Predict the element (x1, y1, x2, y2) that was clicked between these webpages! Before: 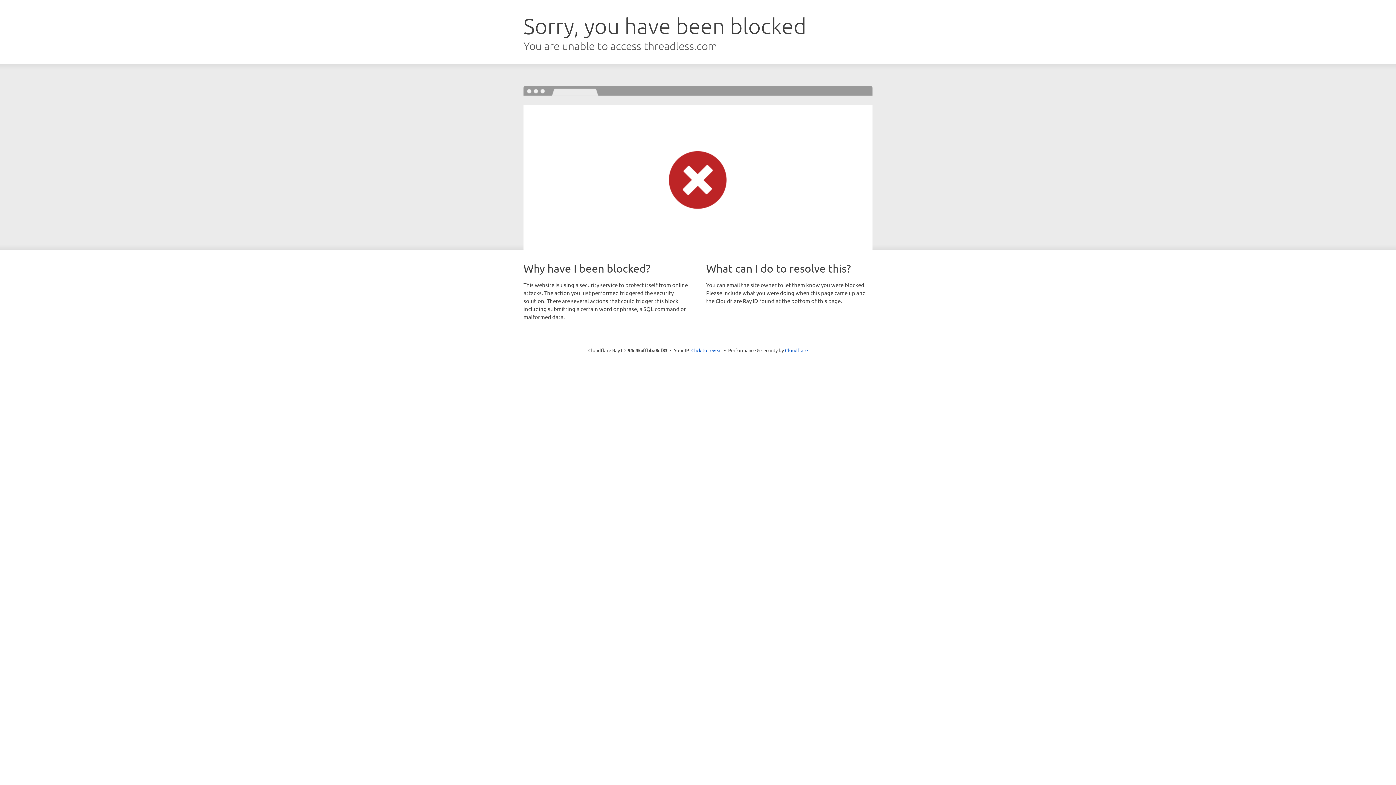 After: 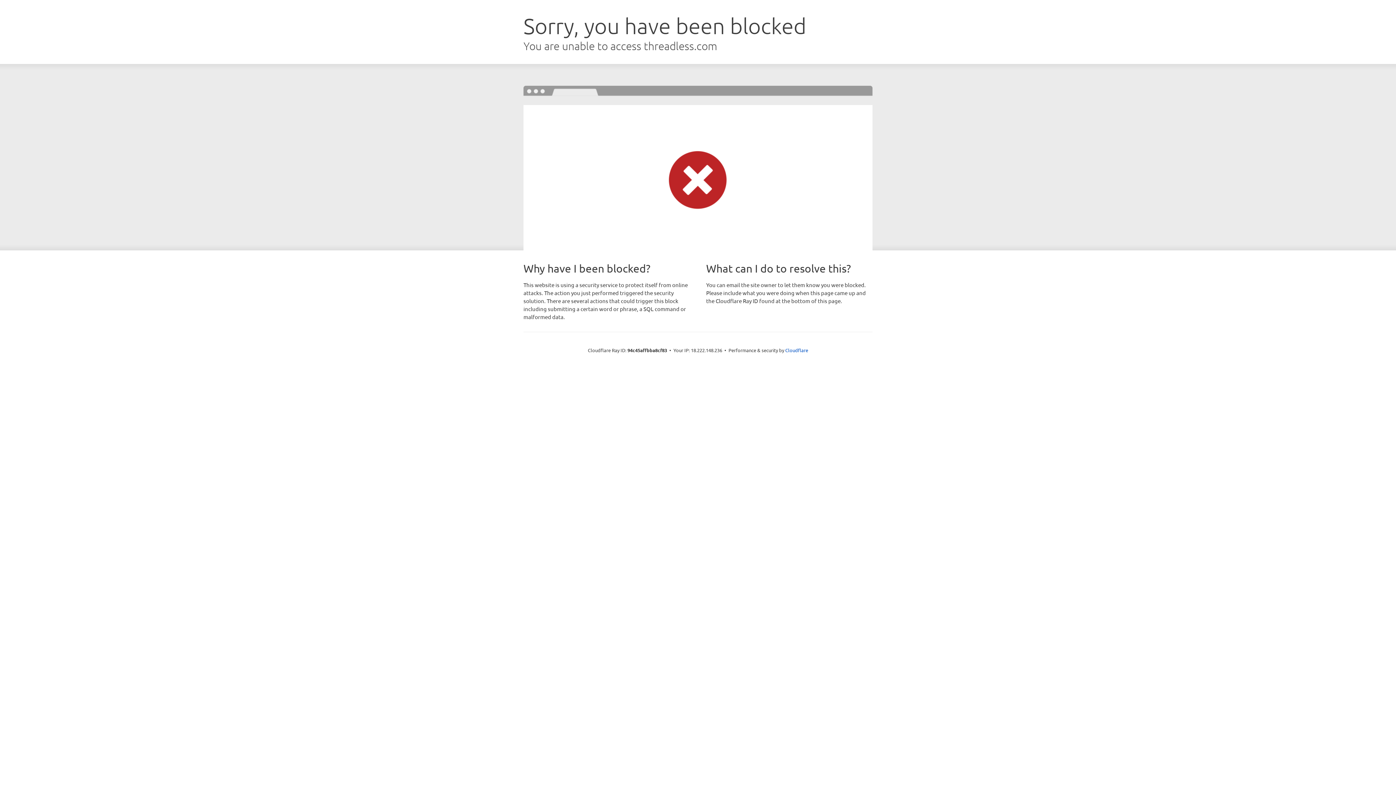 Action: label: Click to reveal bbox: (691, 346, 722, 353)